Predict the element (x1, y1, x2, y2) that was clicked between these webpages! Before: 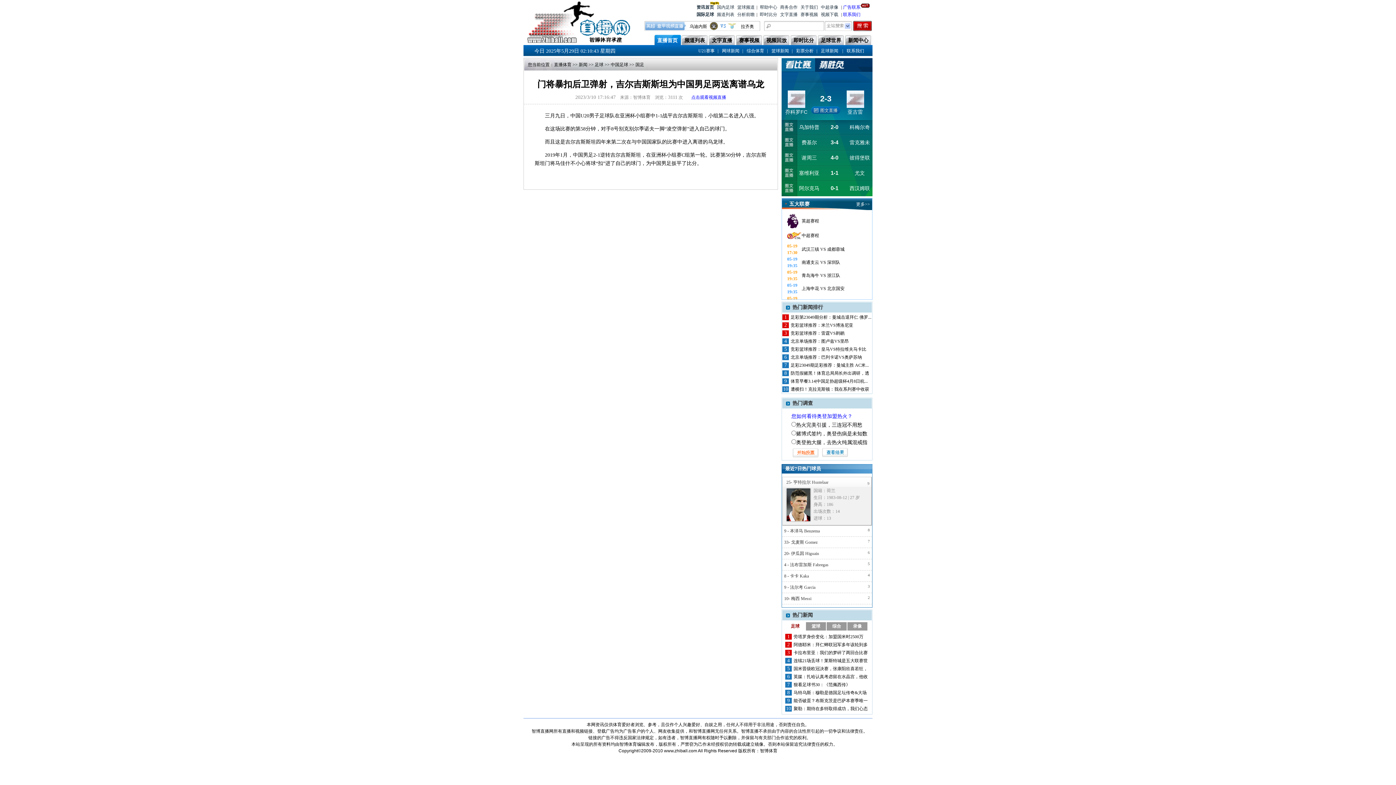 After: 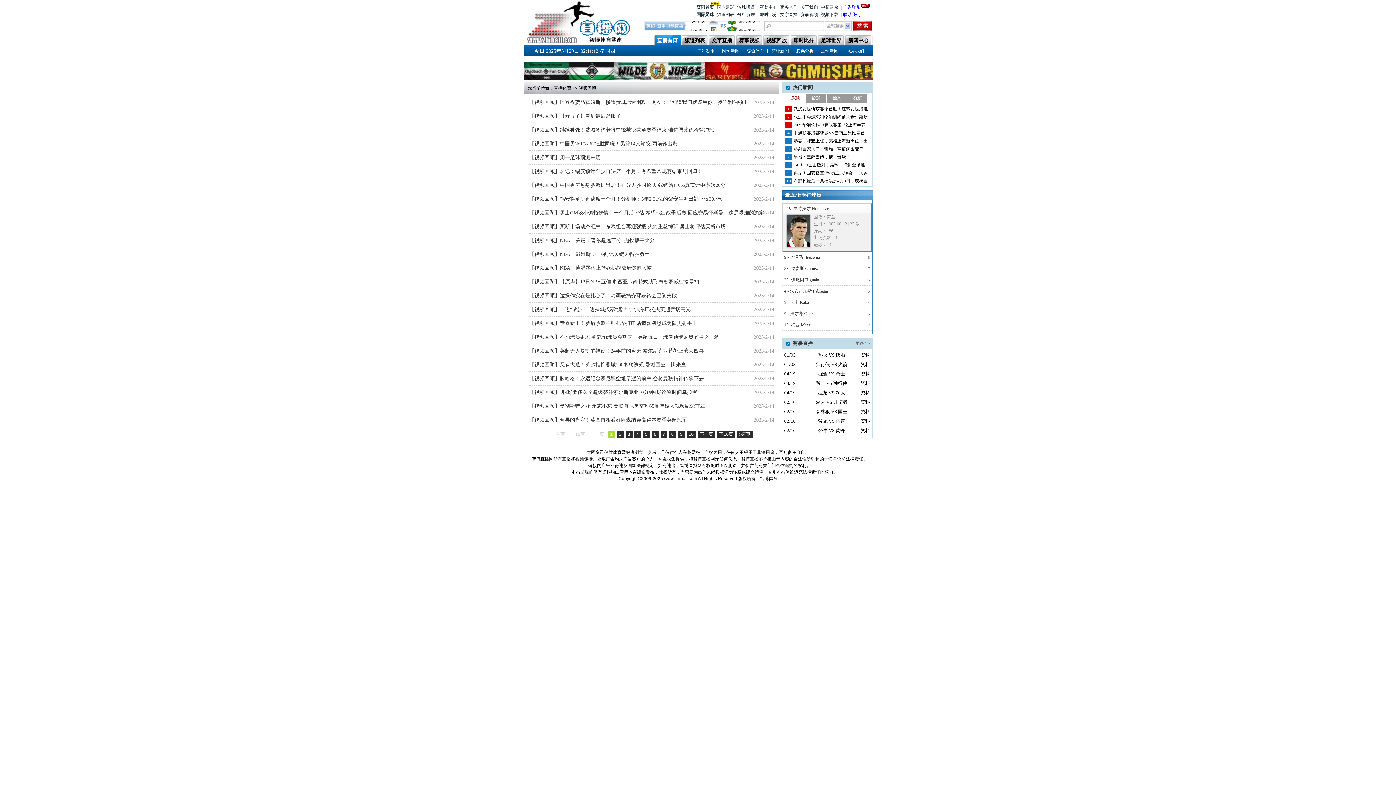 Action: bbox: (800, 10, 818, 18) label: 赛事视频